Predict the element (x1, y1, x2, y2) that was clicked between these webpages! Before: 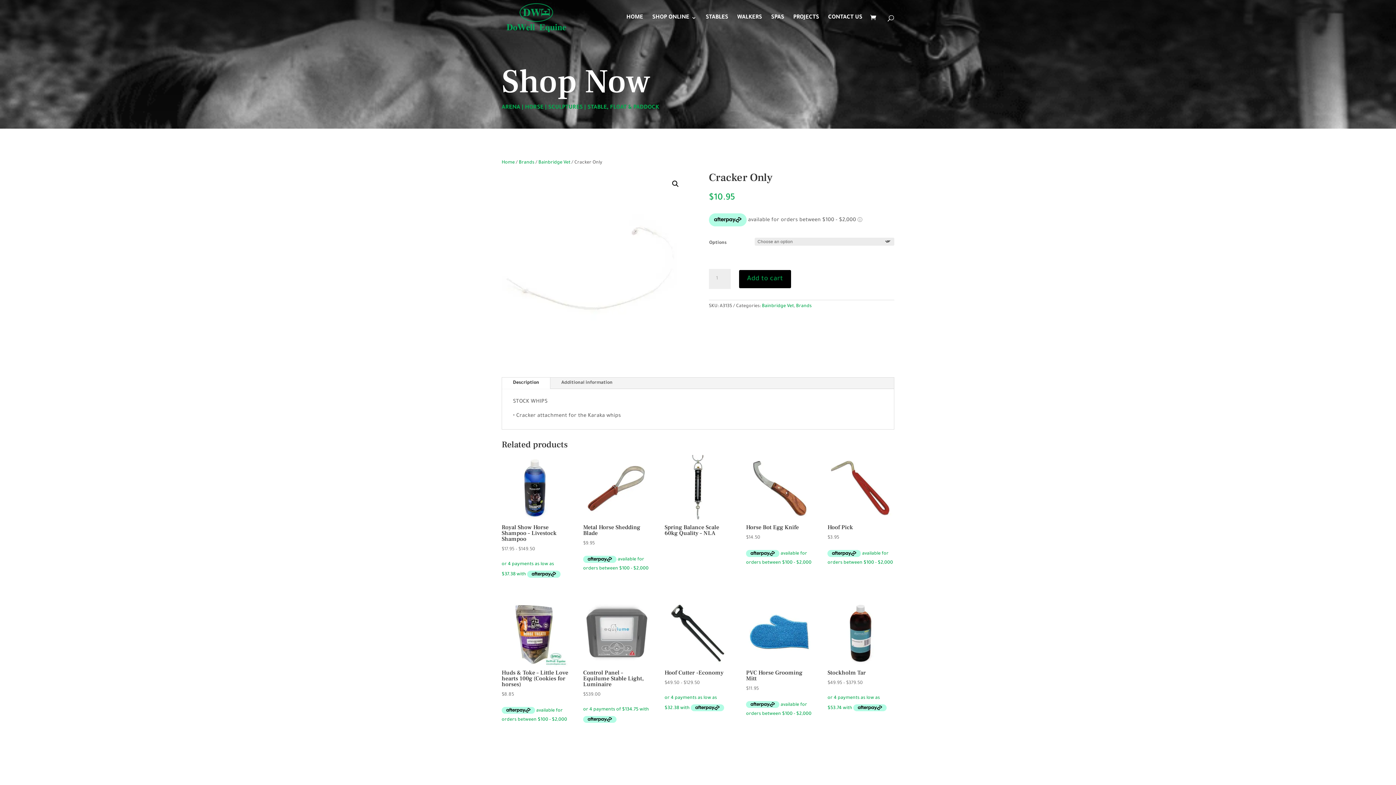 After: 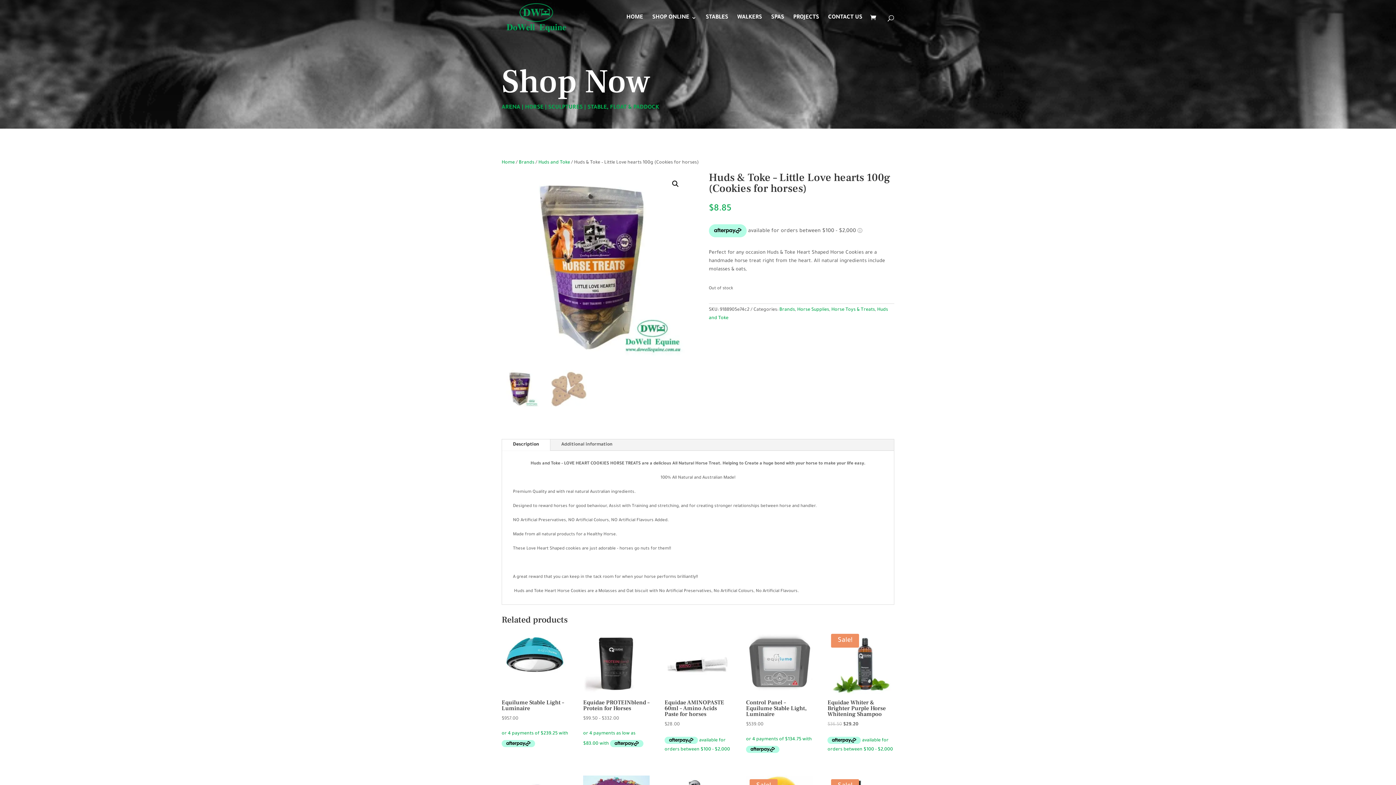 Action: bbox: (501, 600, 568, 725) label: Huds & Toke – Little Love hearts 100g (Cookies for horses)
$8.85